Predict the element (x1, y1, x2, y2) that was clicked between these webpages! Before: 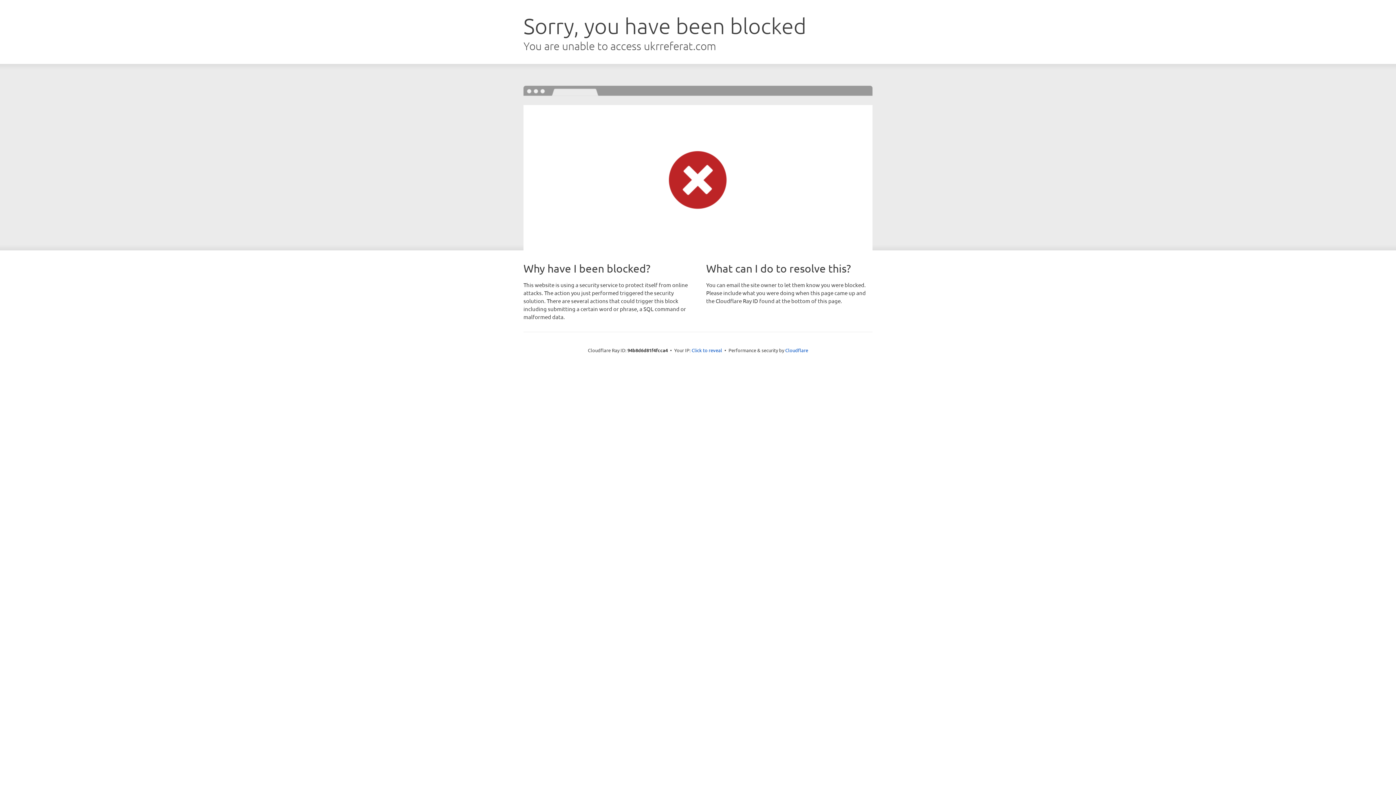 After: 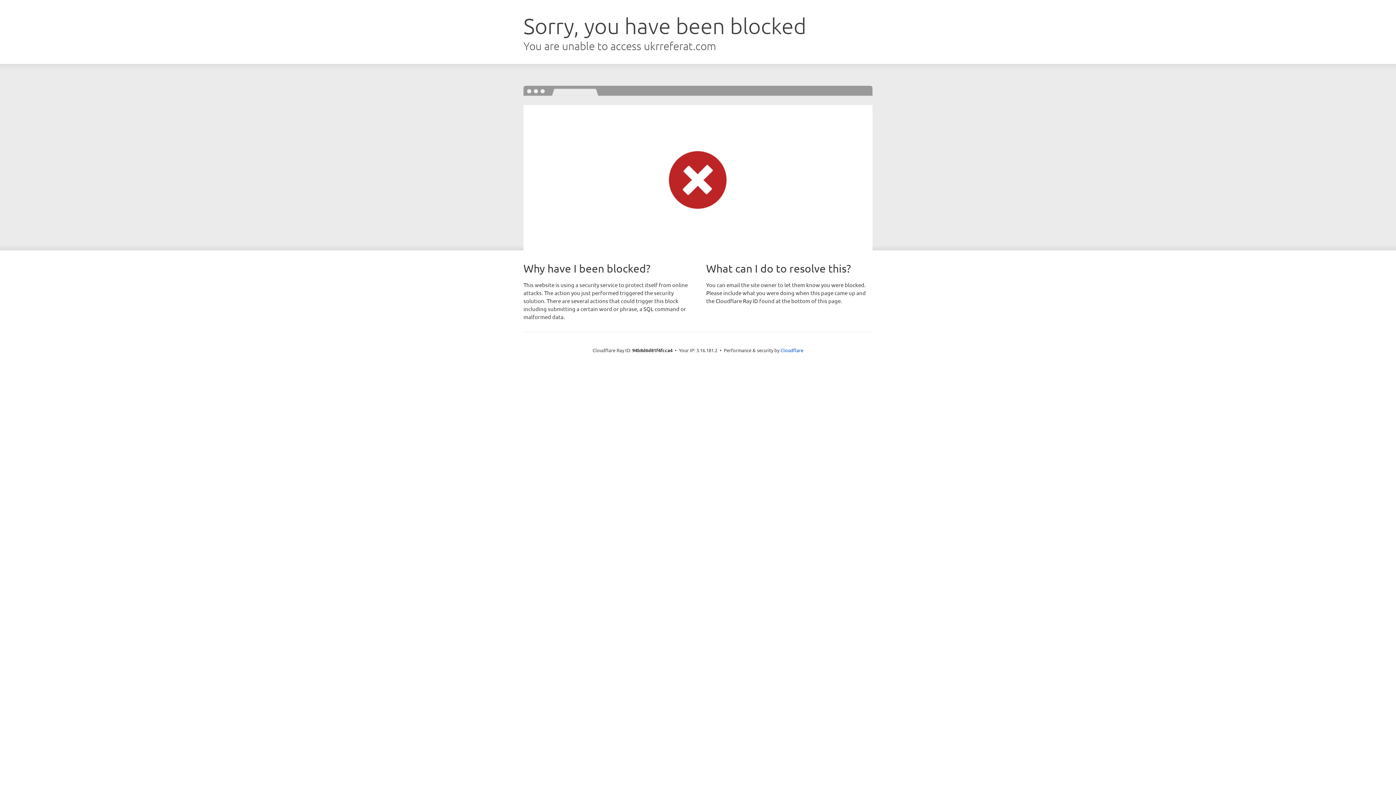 Action: bbox: (691, 346, 722, 353) label: Click to reveal